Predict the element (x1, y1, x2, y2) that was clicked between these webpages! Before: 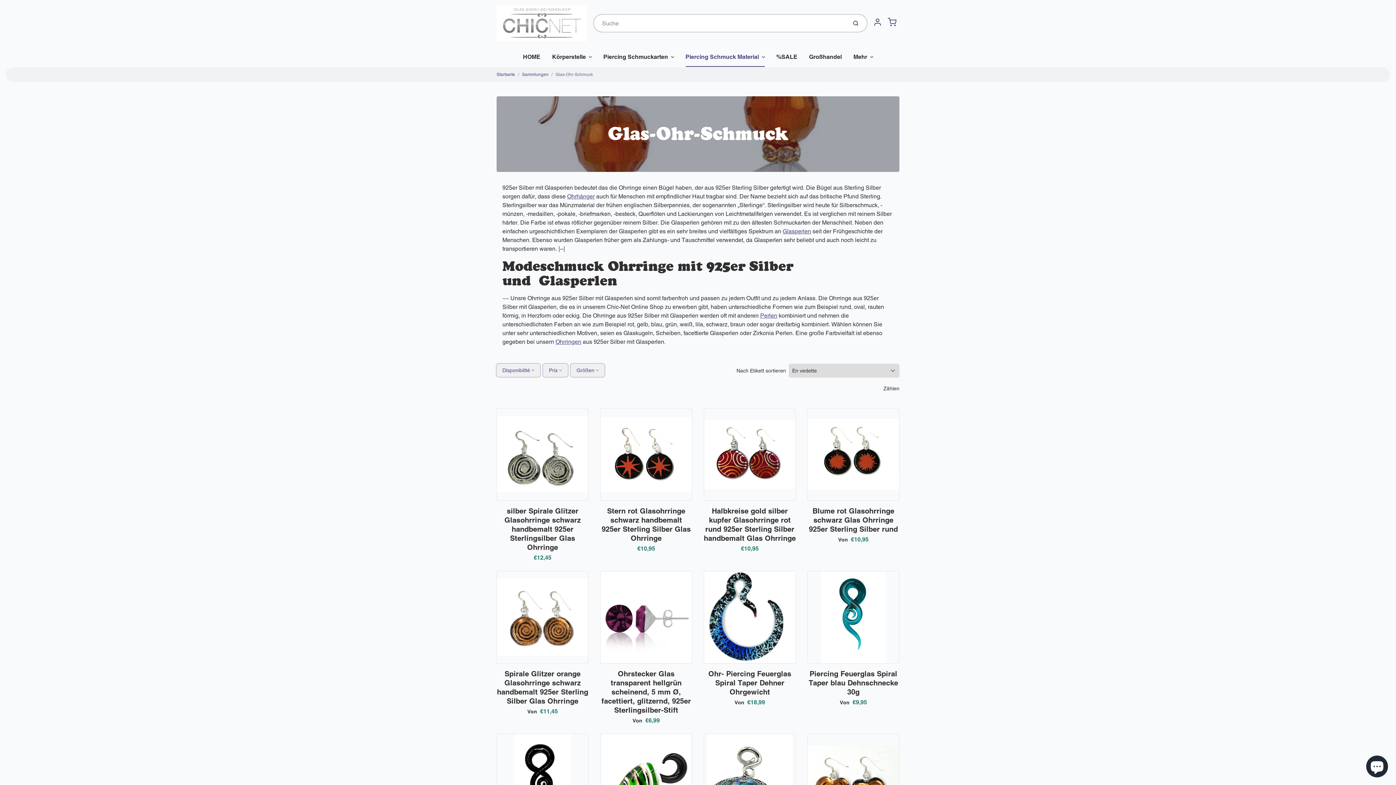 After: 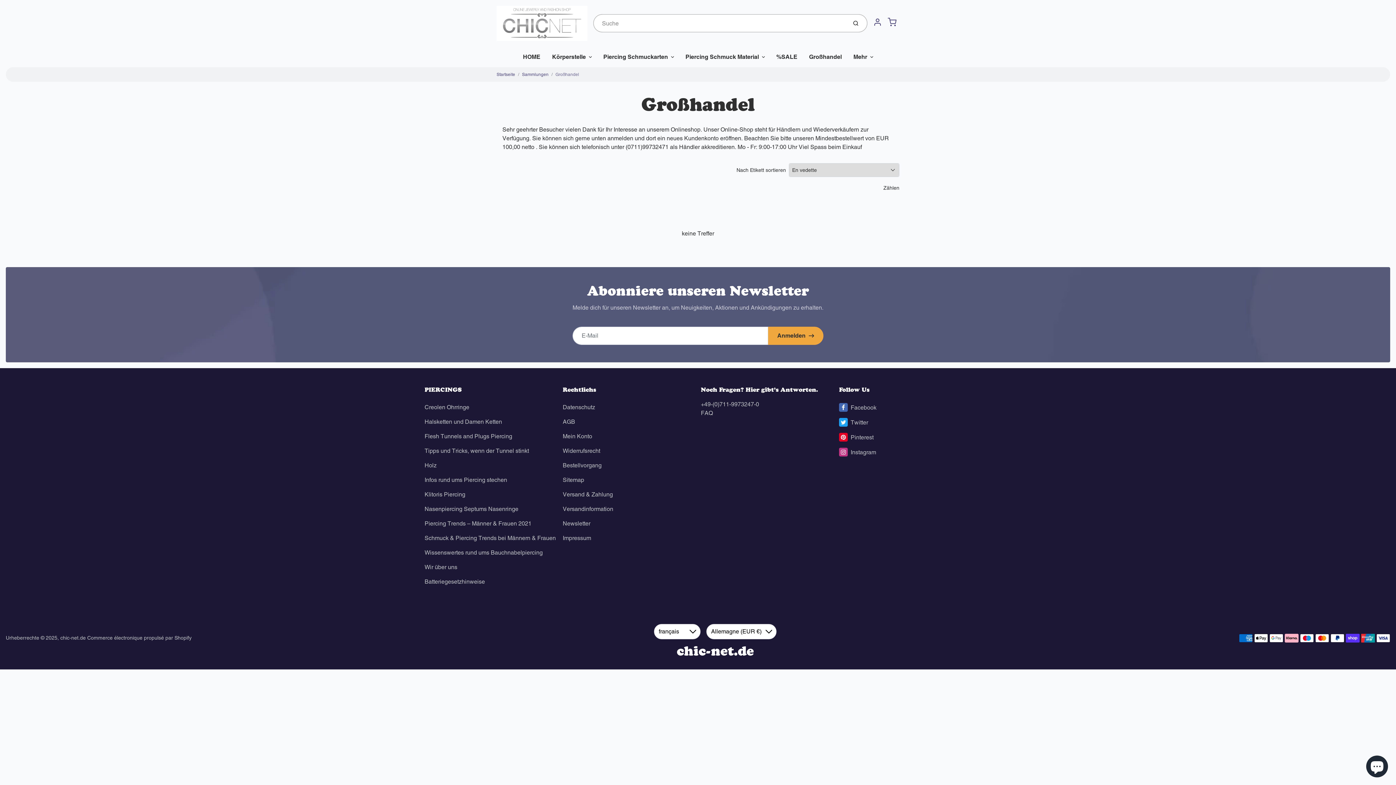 Action: bbox: (803, 46, 847, 67) label: Großhandel